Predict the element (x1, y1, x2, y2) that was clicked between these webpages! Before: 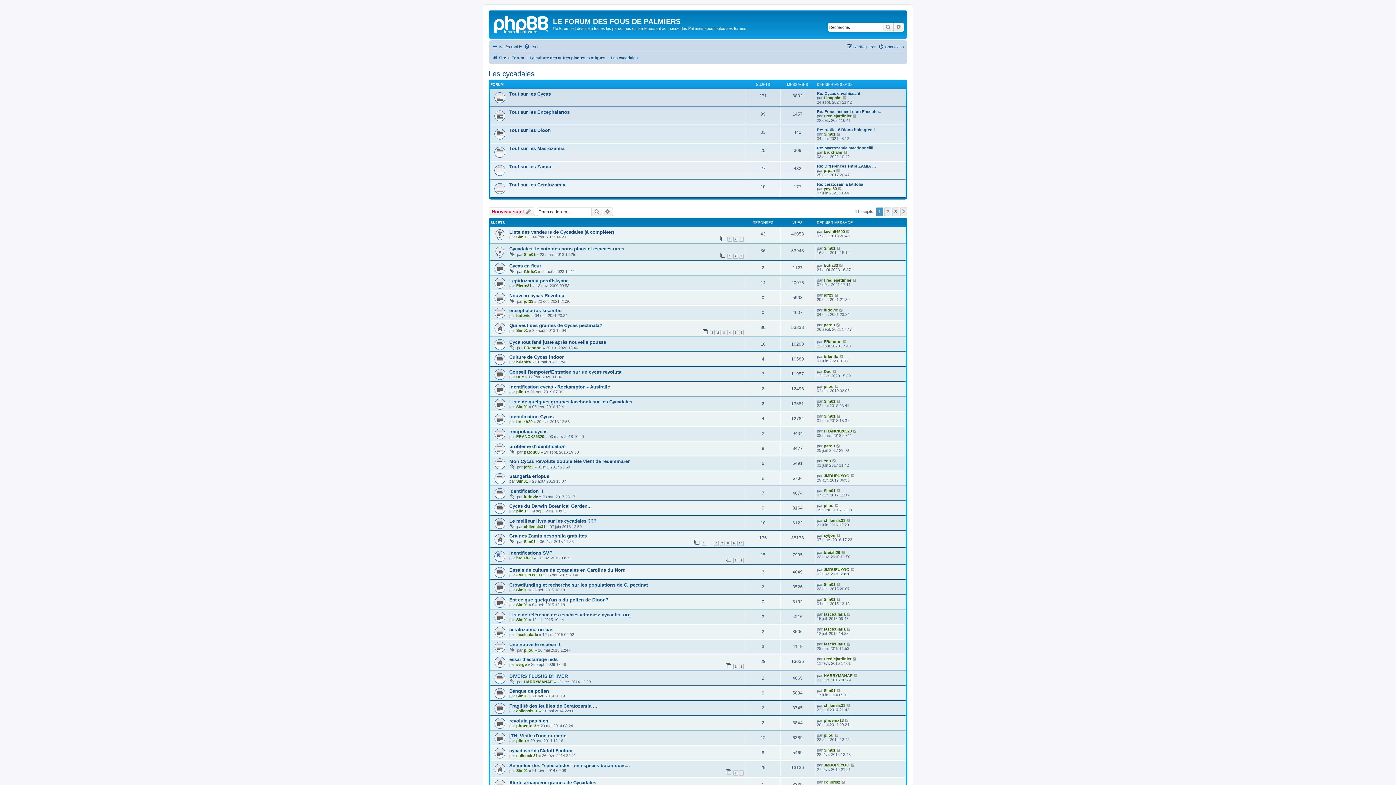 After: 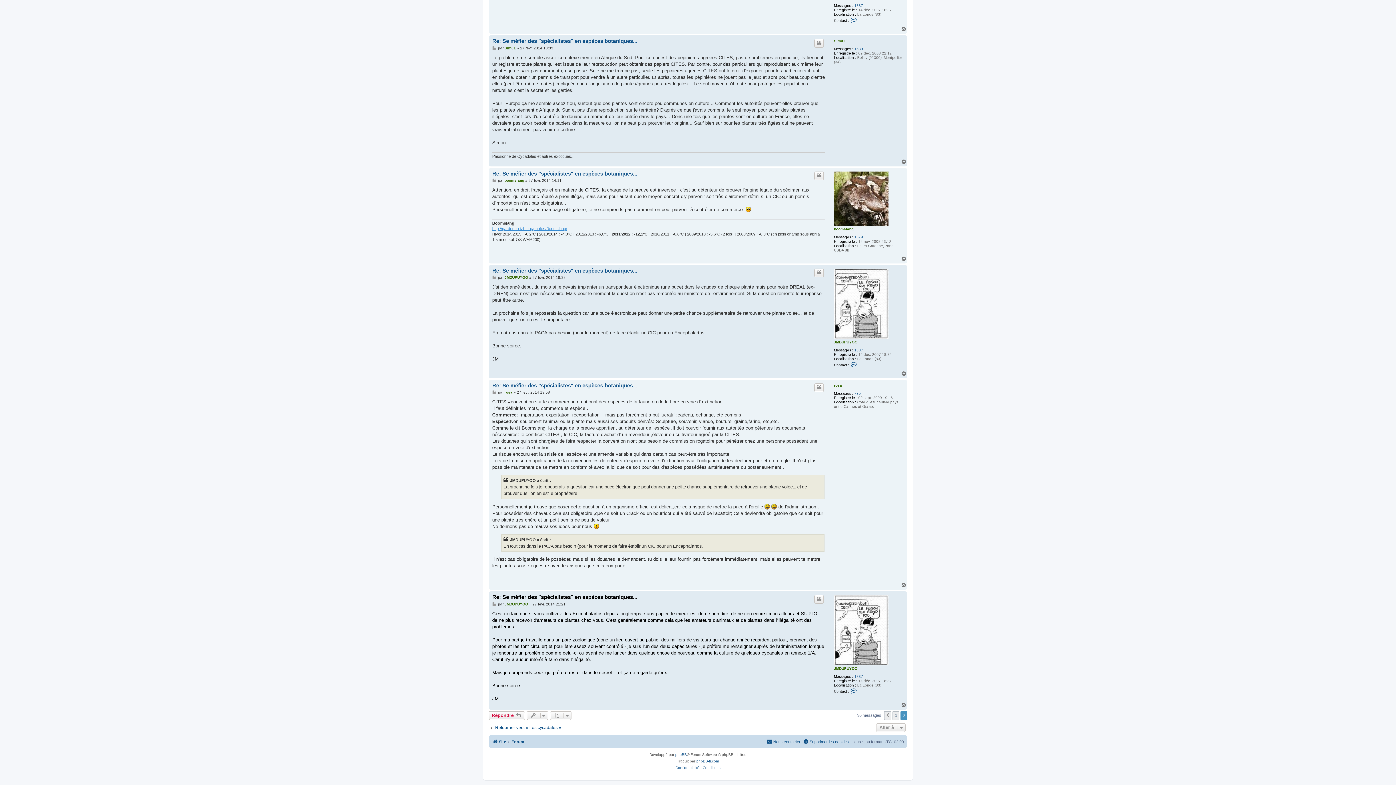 Action: bbox: (850, 763, 855, 767)